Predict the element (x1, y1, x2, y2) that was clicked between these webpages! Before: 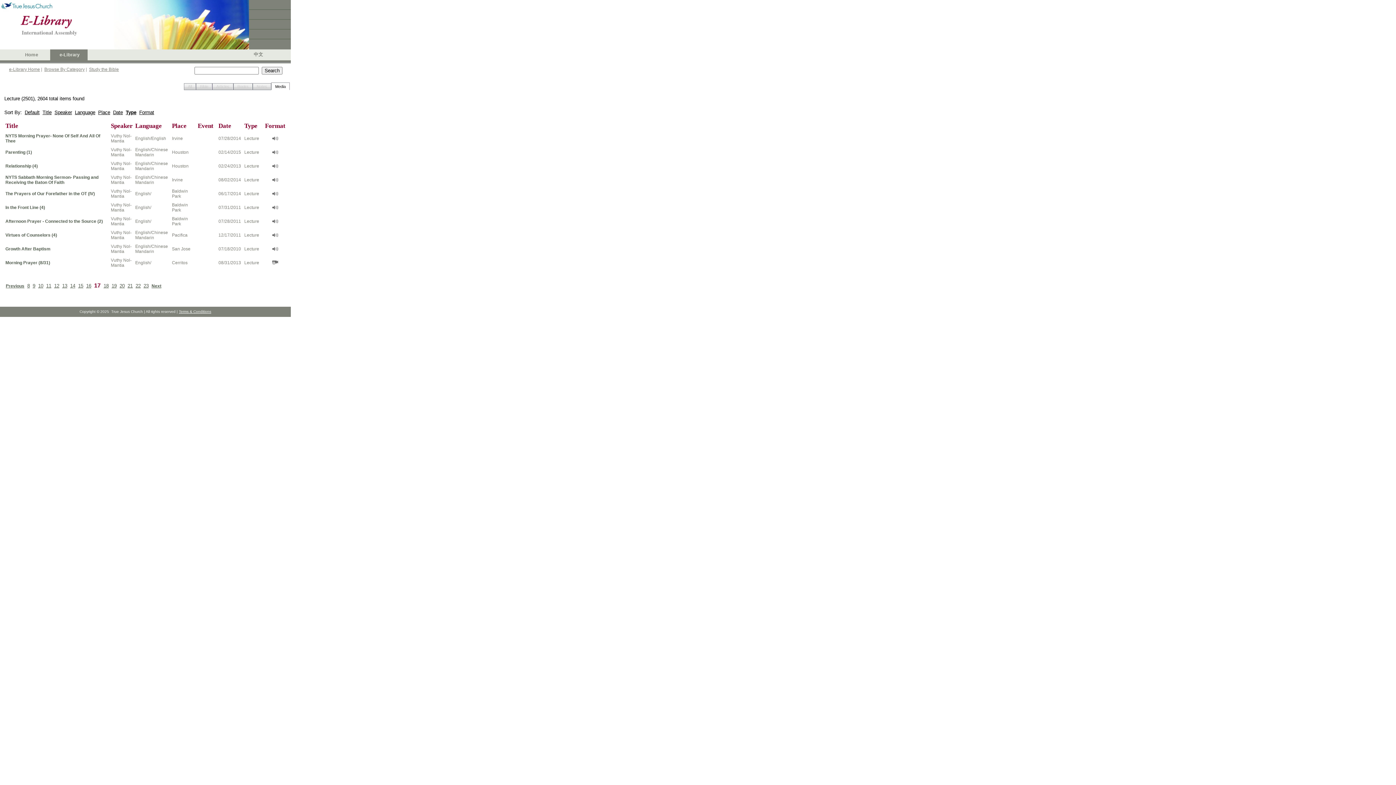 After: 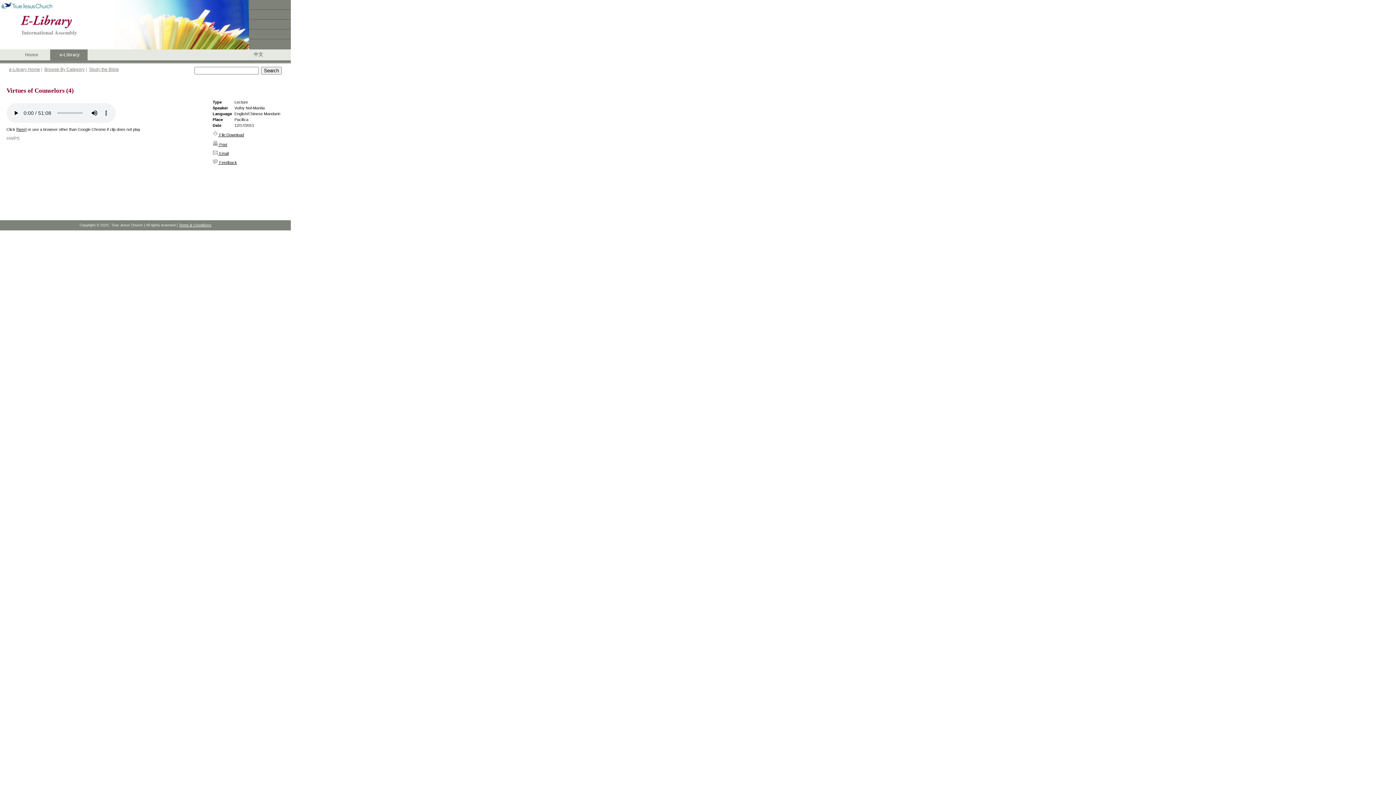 Action: bbox: (5, 232, 57, 237) label: Virtues of Counselors (4)